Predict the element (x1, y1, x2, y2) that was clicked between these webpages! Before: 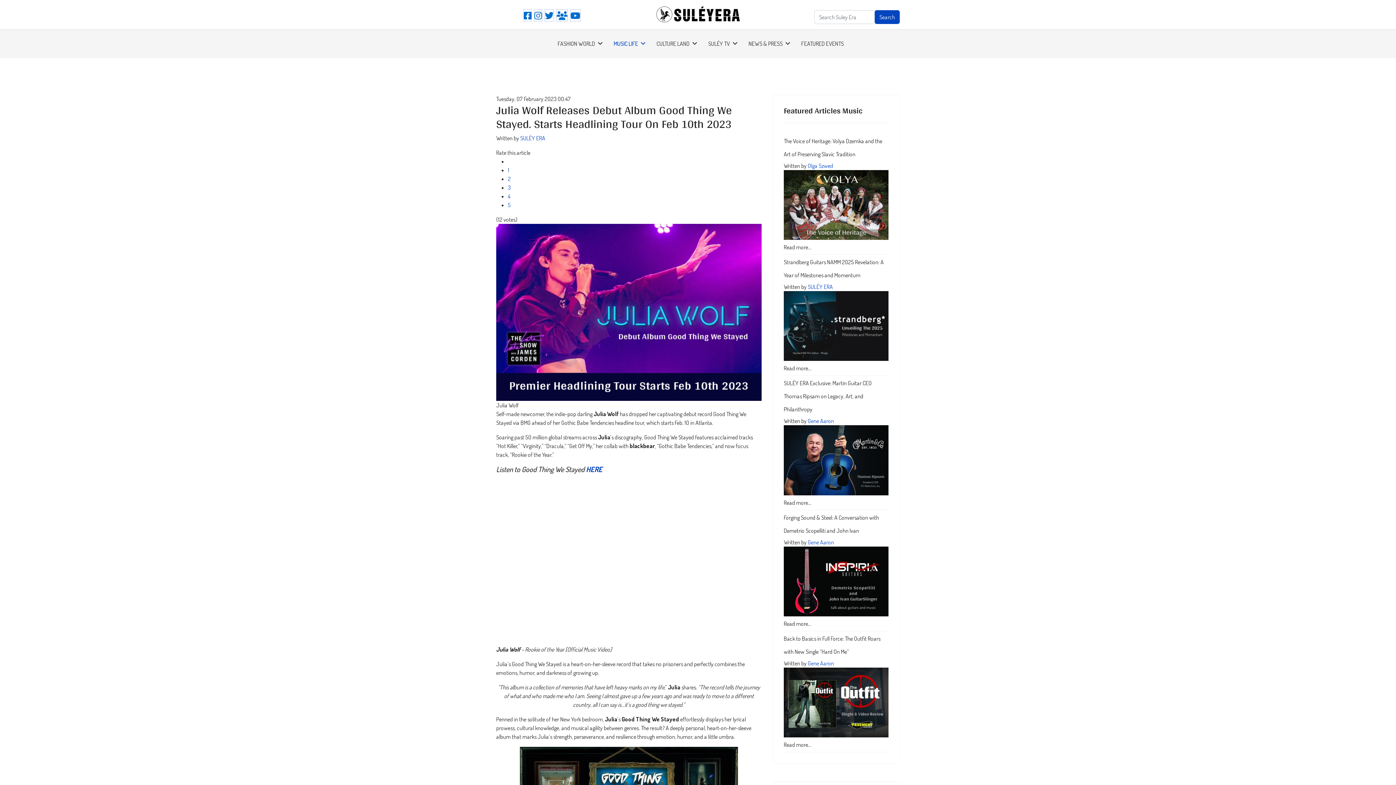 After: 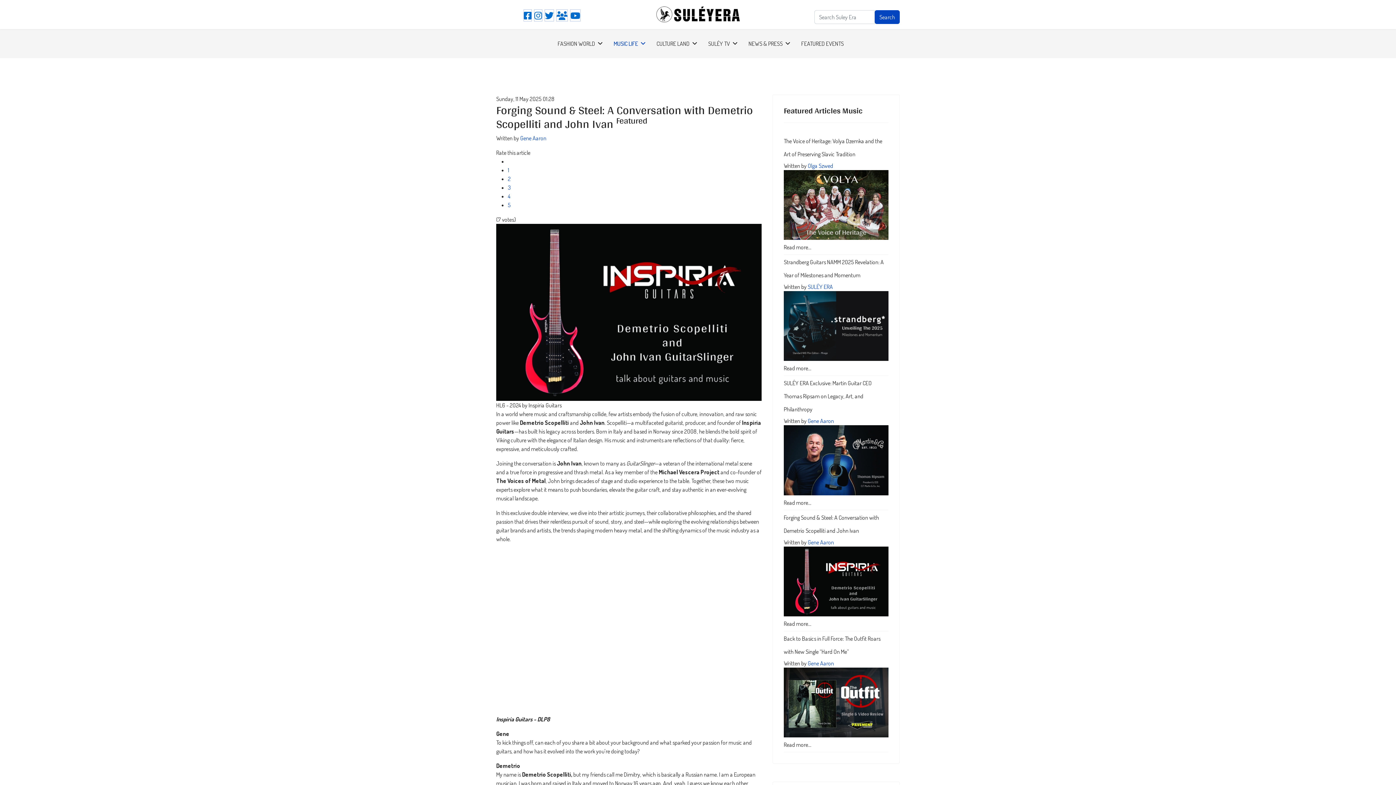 Action: bbox: (784, 546, 888, 616)